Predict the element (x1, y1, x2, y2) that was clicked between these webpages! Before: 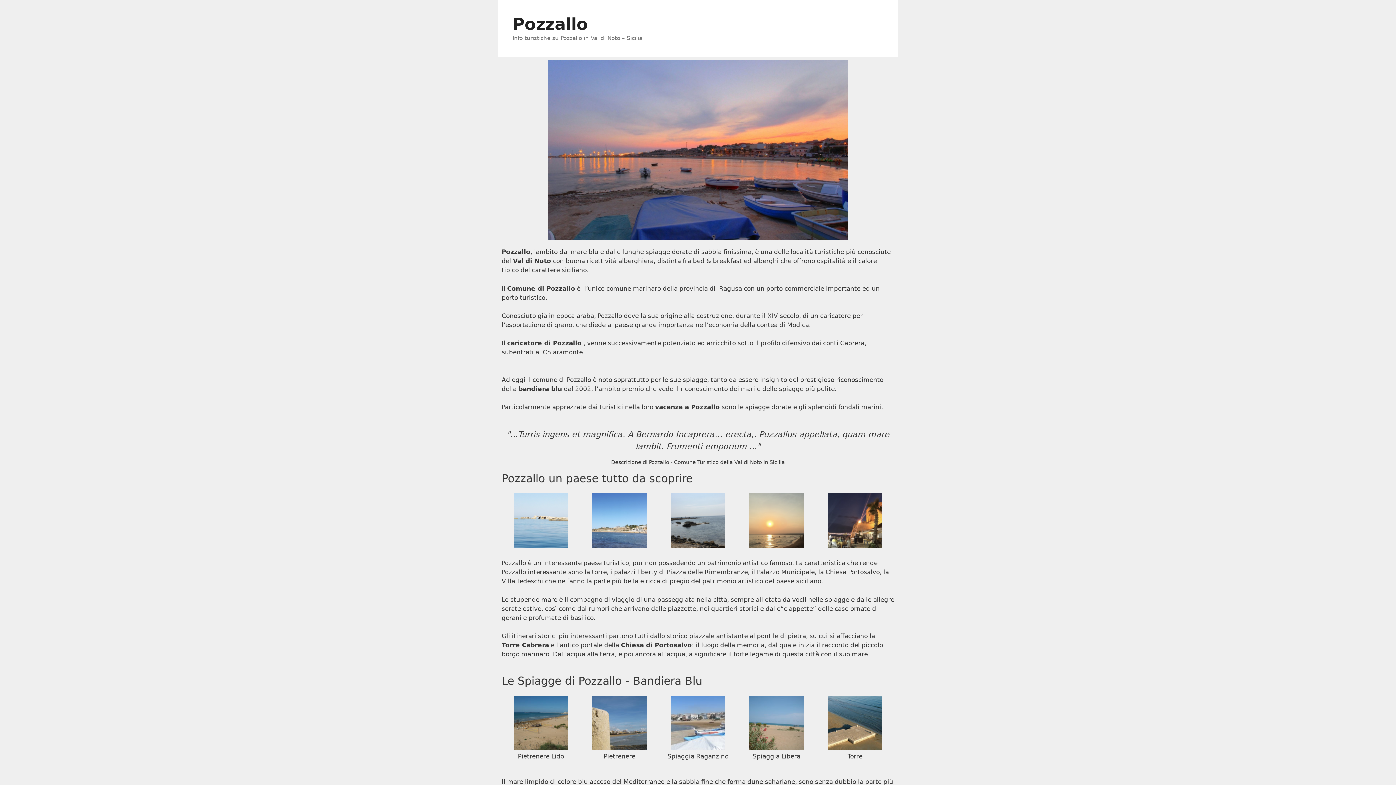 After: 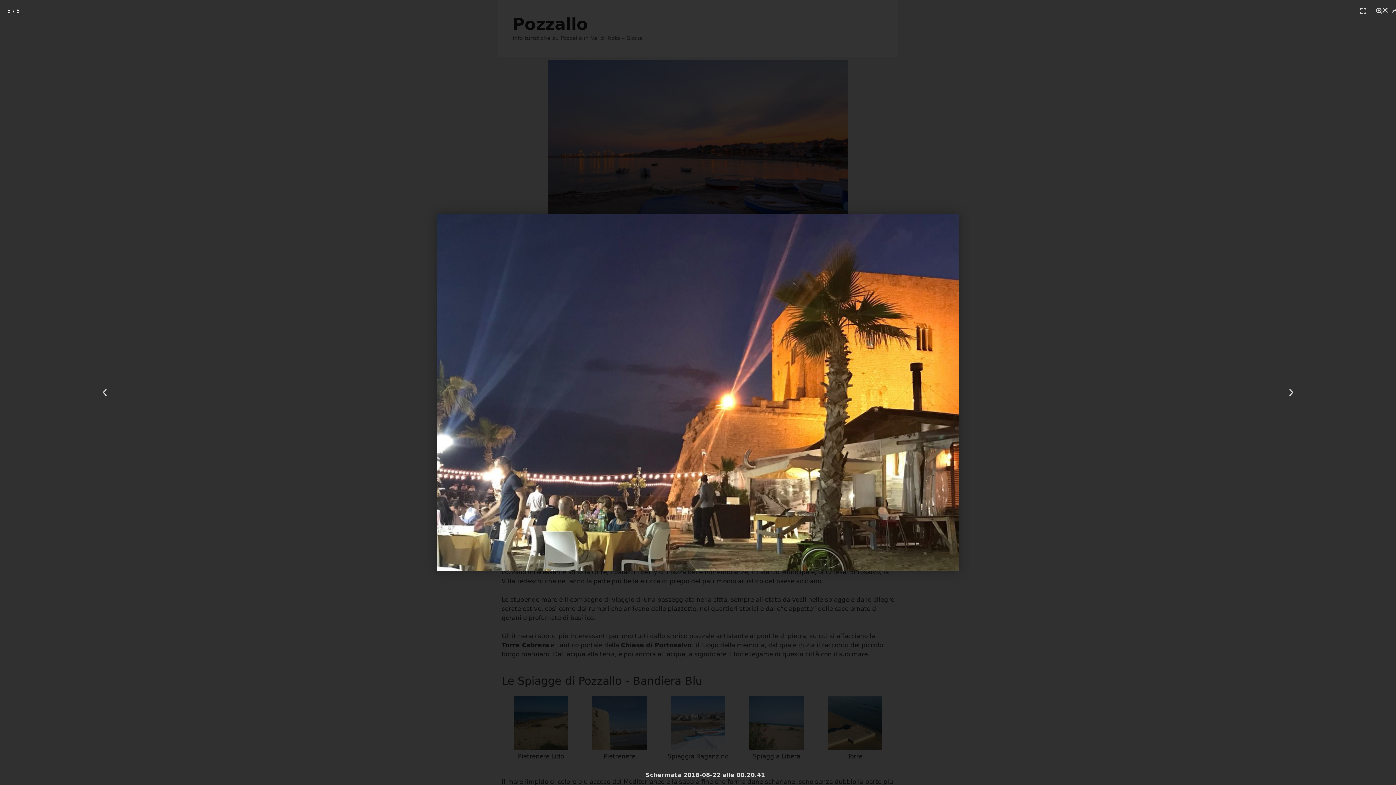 Action: bbox: (817, 493, 892, 547)